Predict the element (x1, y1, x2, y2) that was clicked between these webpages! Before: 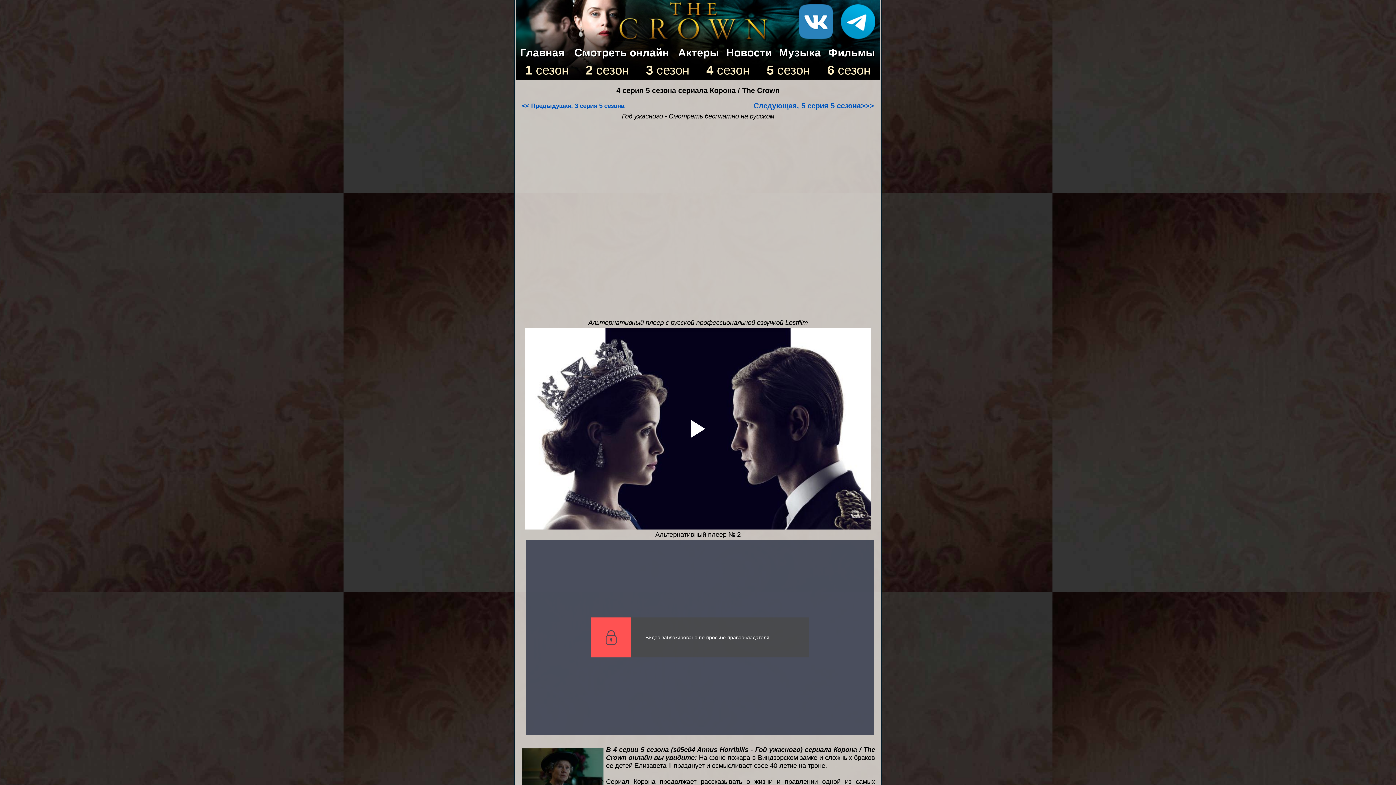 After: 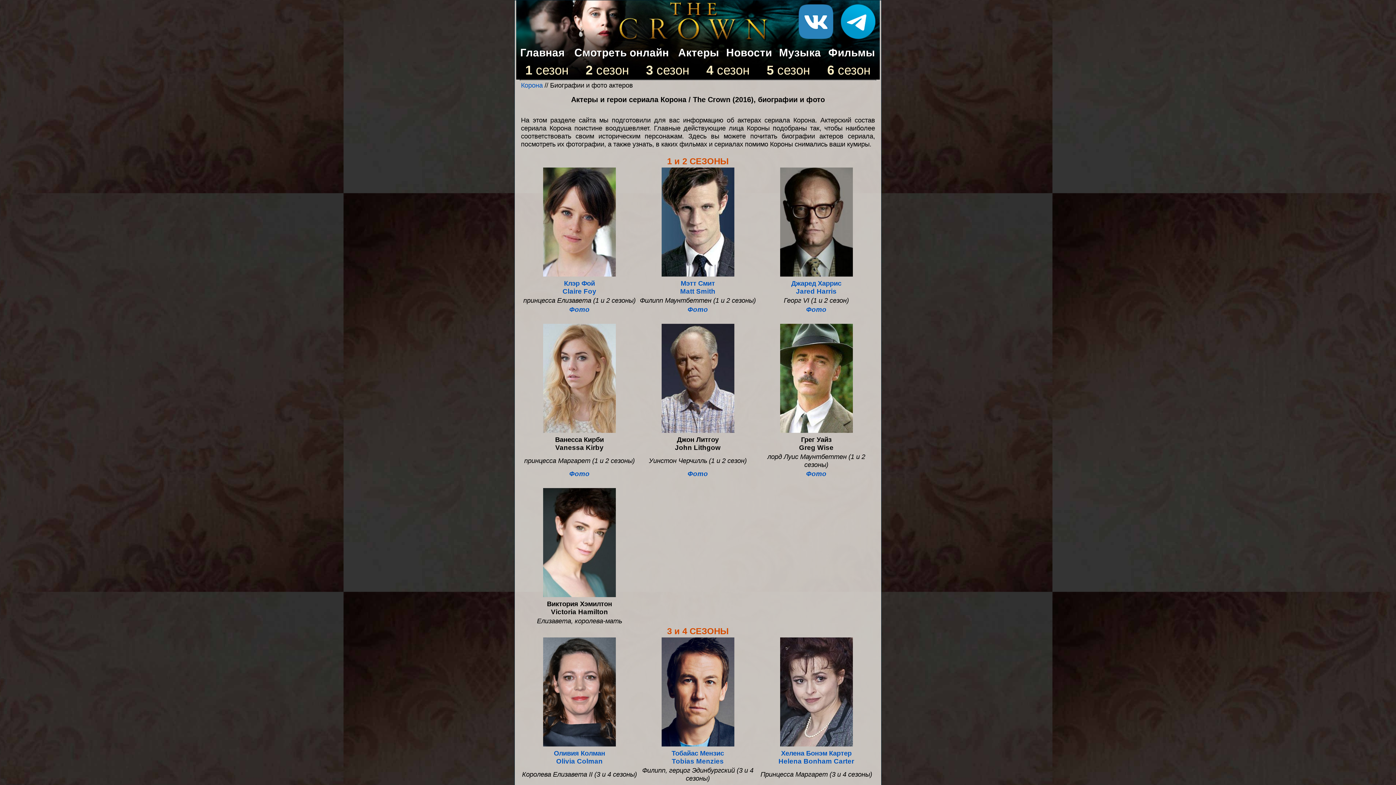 Action: label: Актеры bbox: (678, 46, 719, 58)